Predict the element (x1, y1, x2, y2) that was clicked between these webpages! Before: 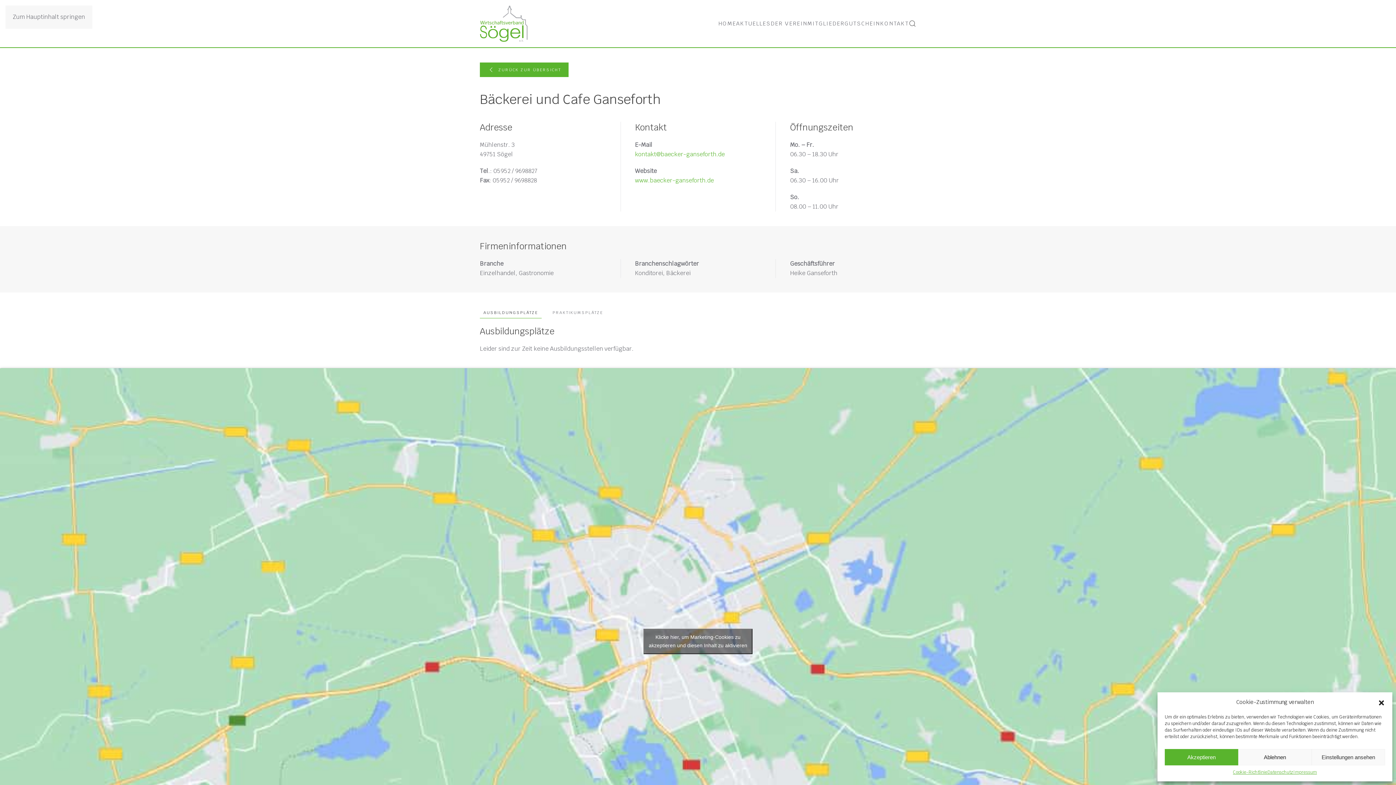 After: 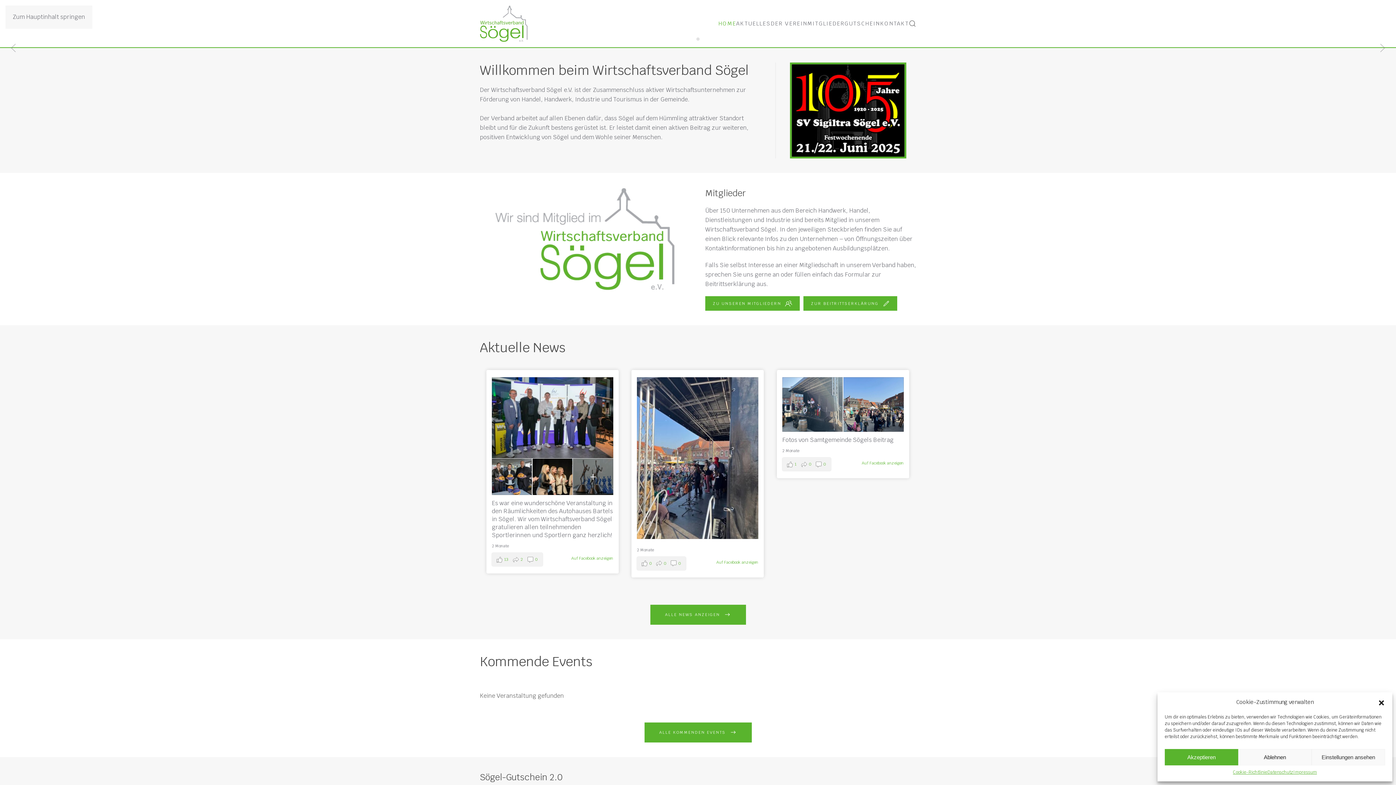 Action: bbox: (480, 0, 527, 47) label: Zurück zur Startseite